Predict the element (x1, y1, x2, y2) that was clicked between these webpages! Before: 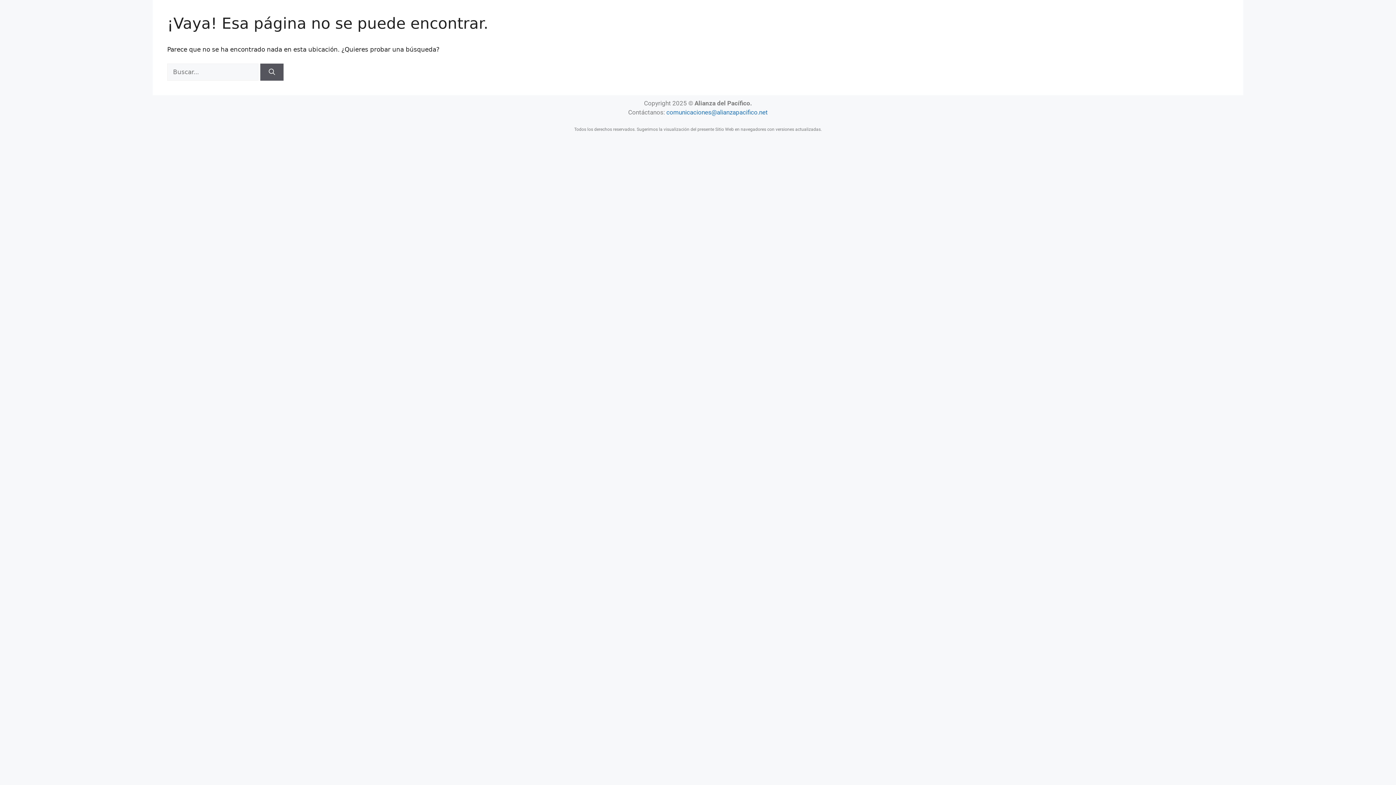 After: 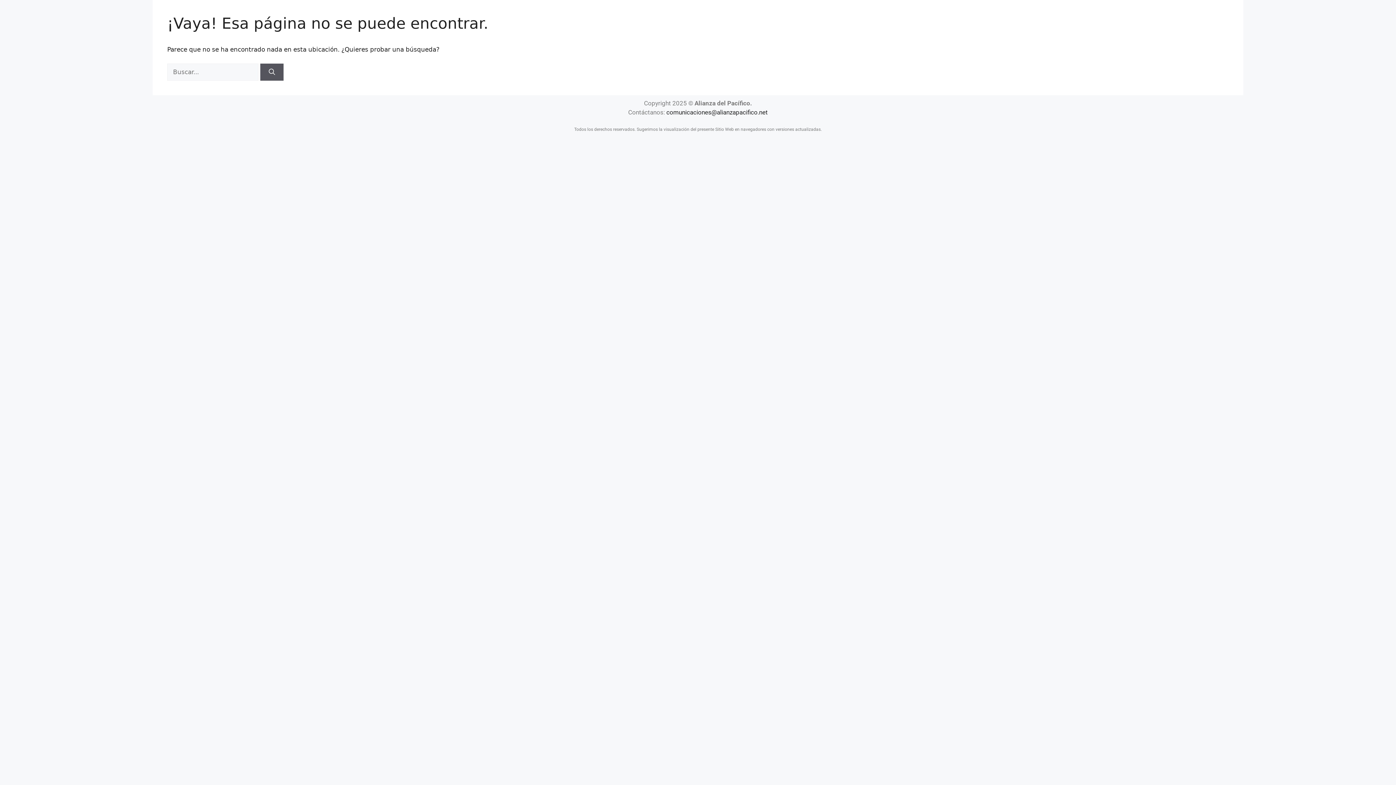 Action: label: comunicaciones@alianzapacifico.net bbox: (666, 108, 768, 115)